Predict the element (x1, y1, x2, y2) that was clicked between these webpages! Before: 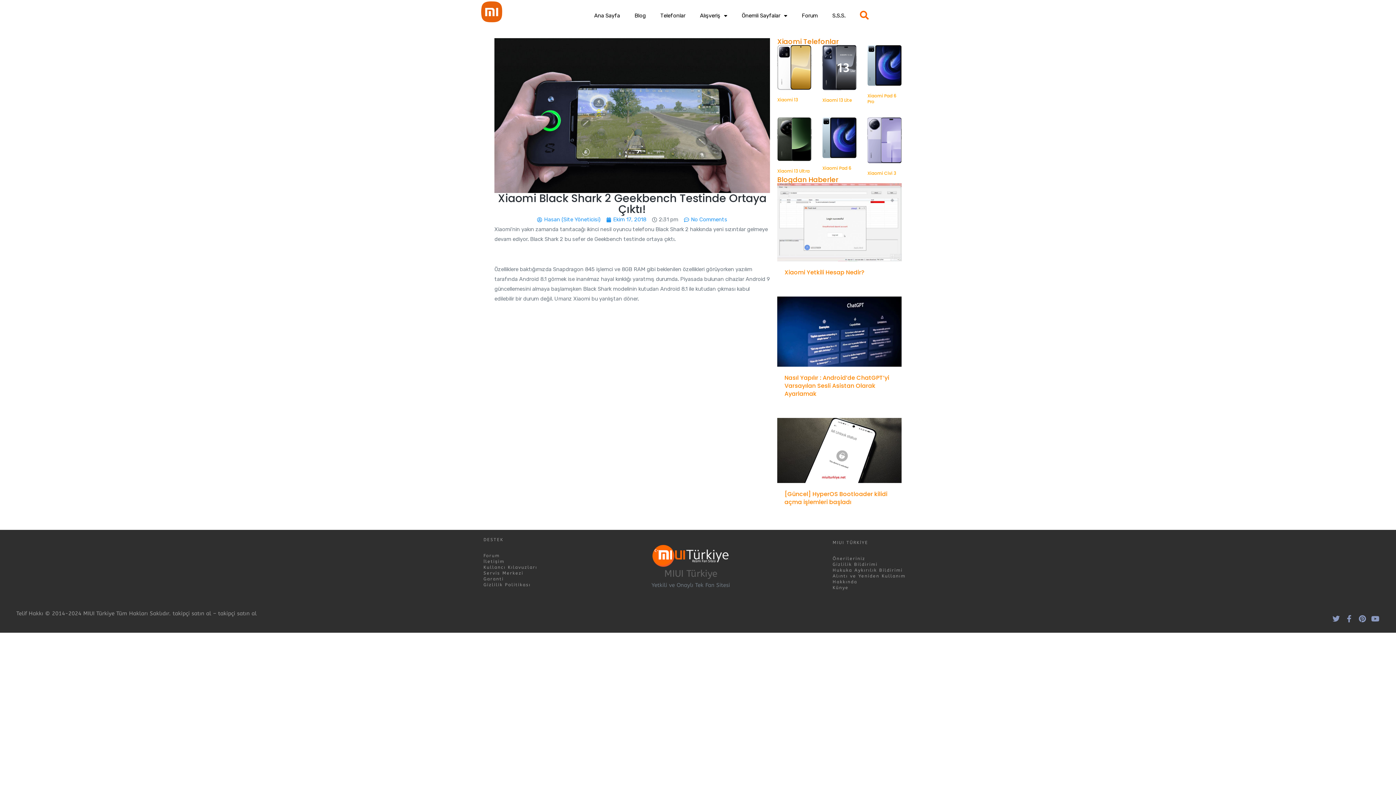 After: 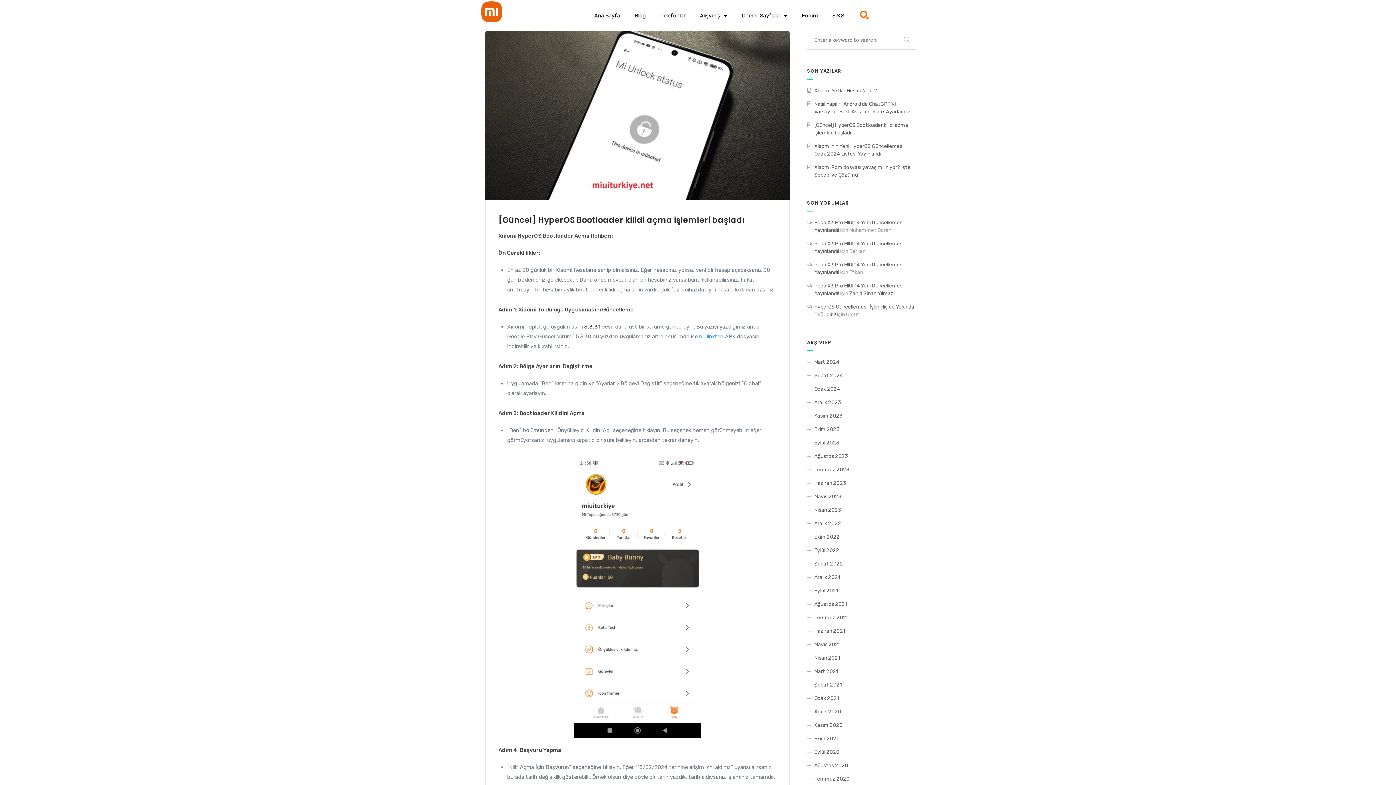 Action: label: Hasan (Site Yöneticisi) bbox: (537, 215, 600, 224)